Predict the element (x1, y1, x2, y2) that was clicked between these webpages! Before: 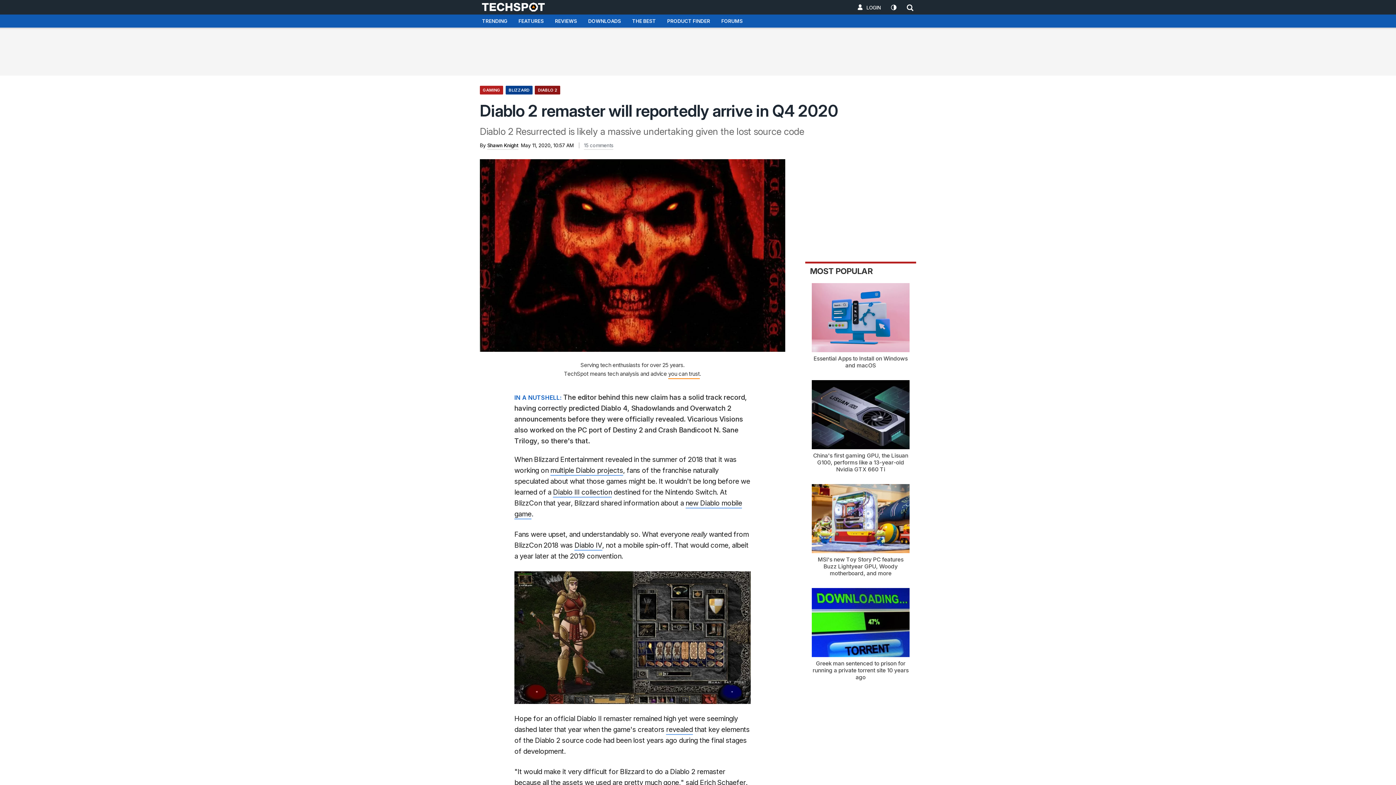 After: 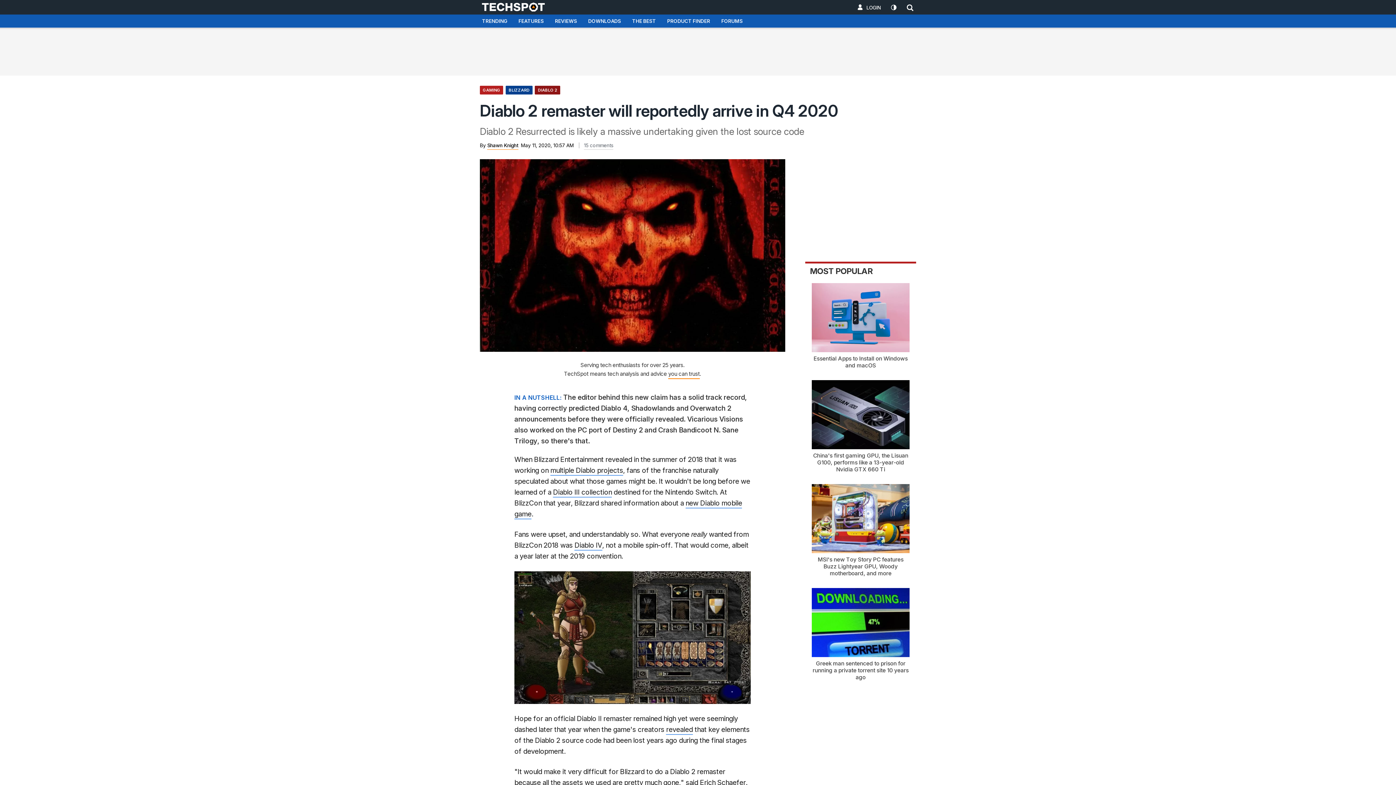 Action: label: Shawn Knight bbox: (487, 142, 518, 149)